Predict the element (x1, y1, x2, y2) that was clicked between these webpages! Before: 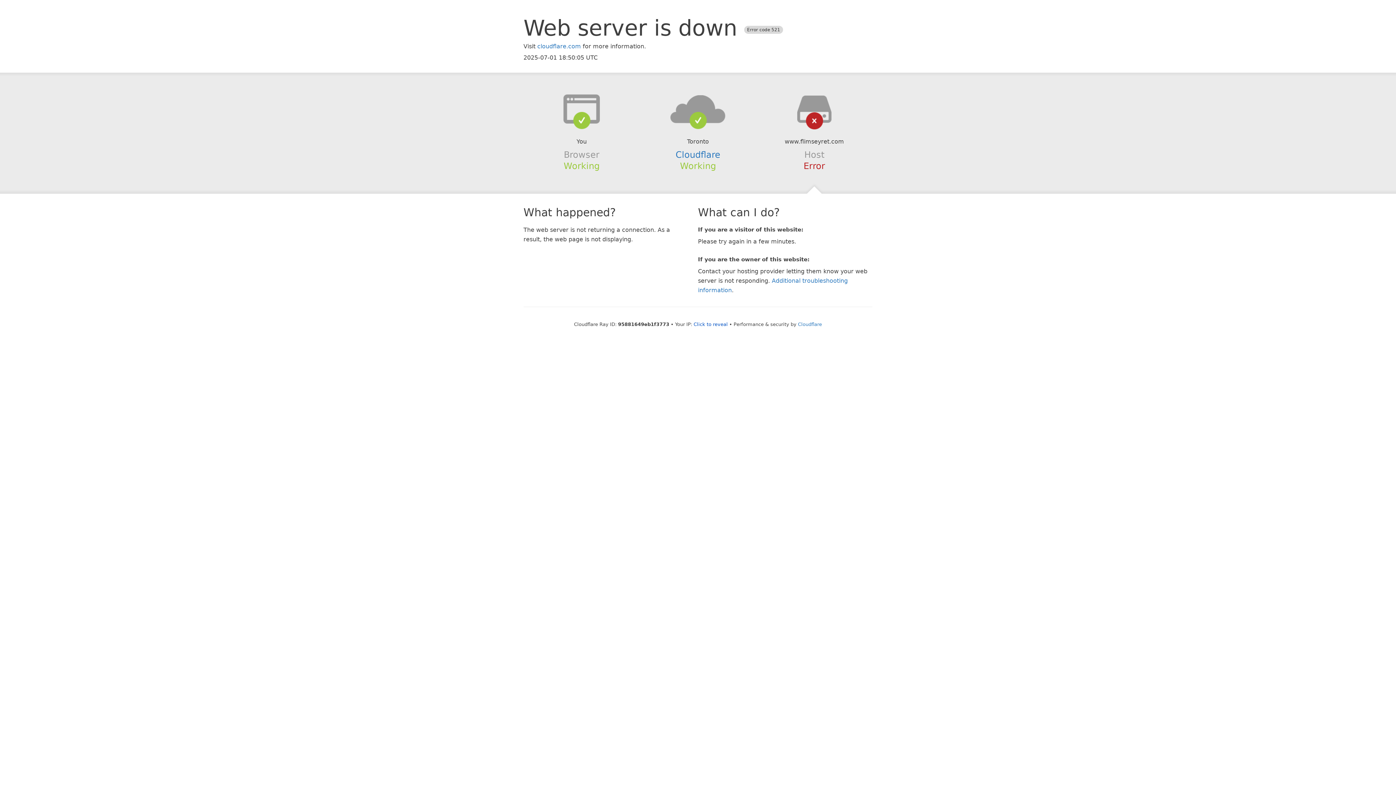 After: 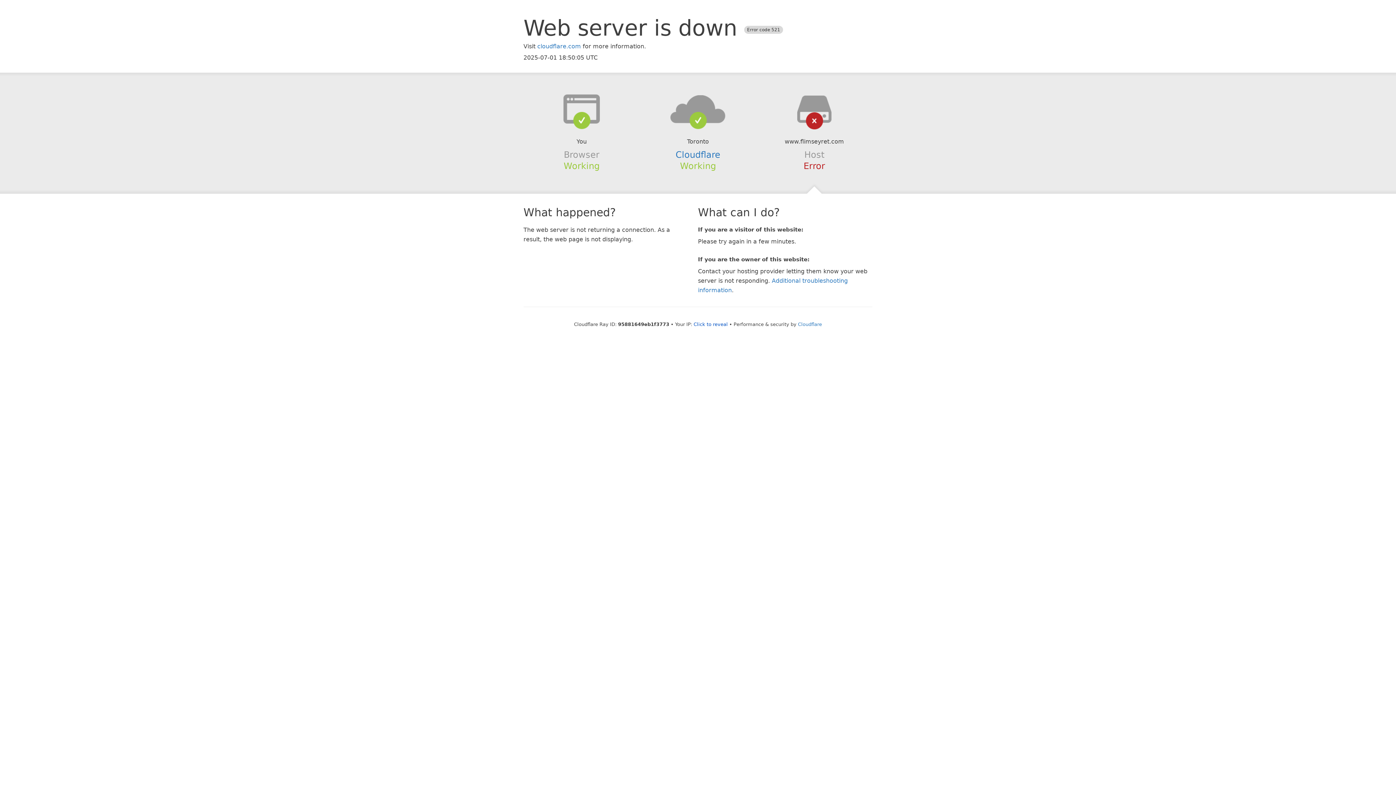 Action: bbox: (639, 94, 756, 123)